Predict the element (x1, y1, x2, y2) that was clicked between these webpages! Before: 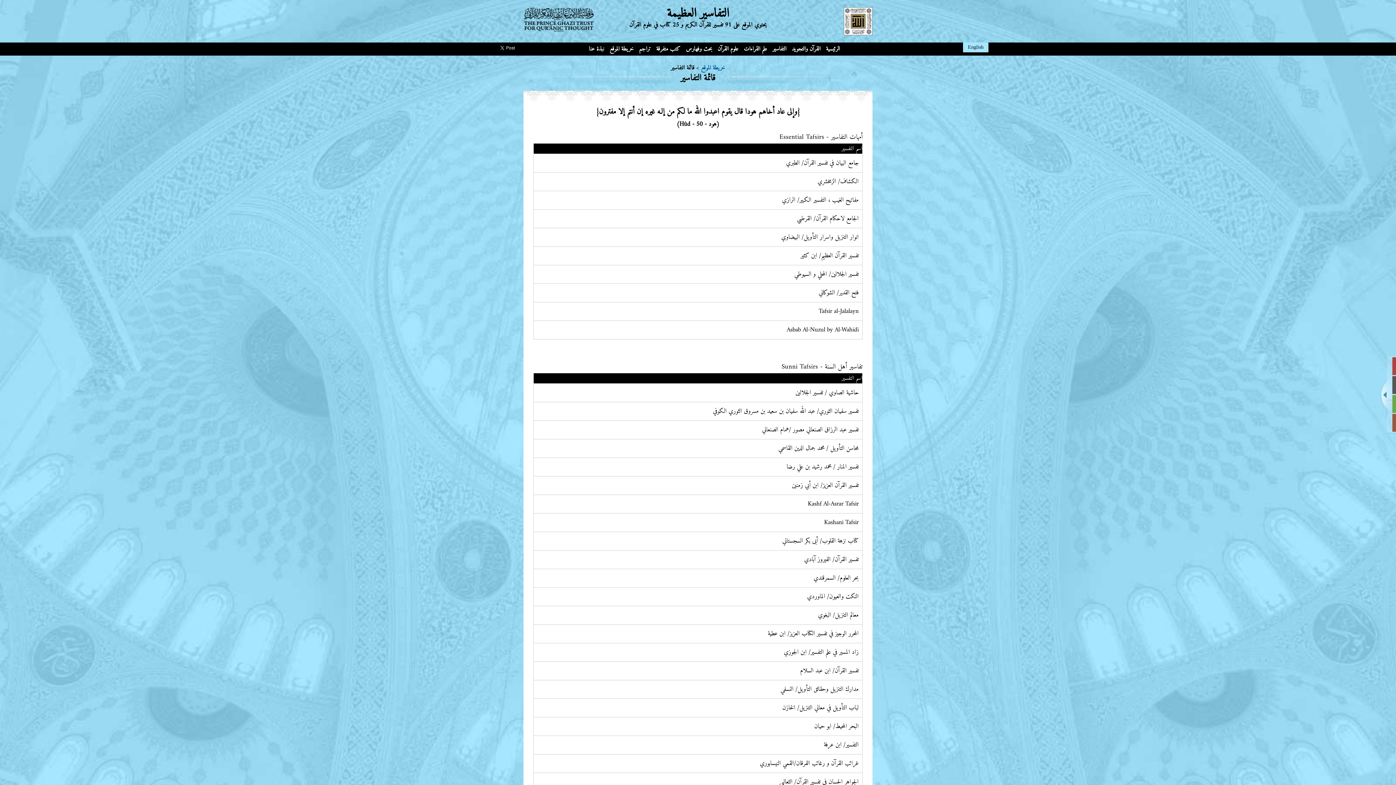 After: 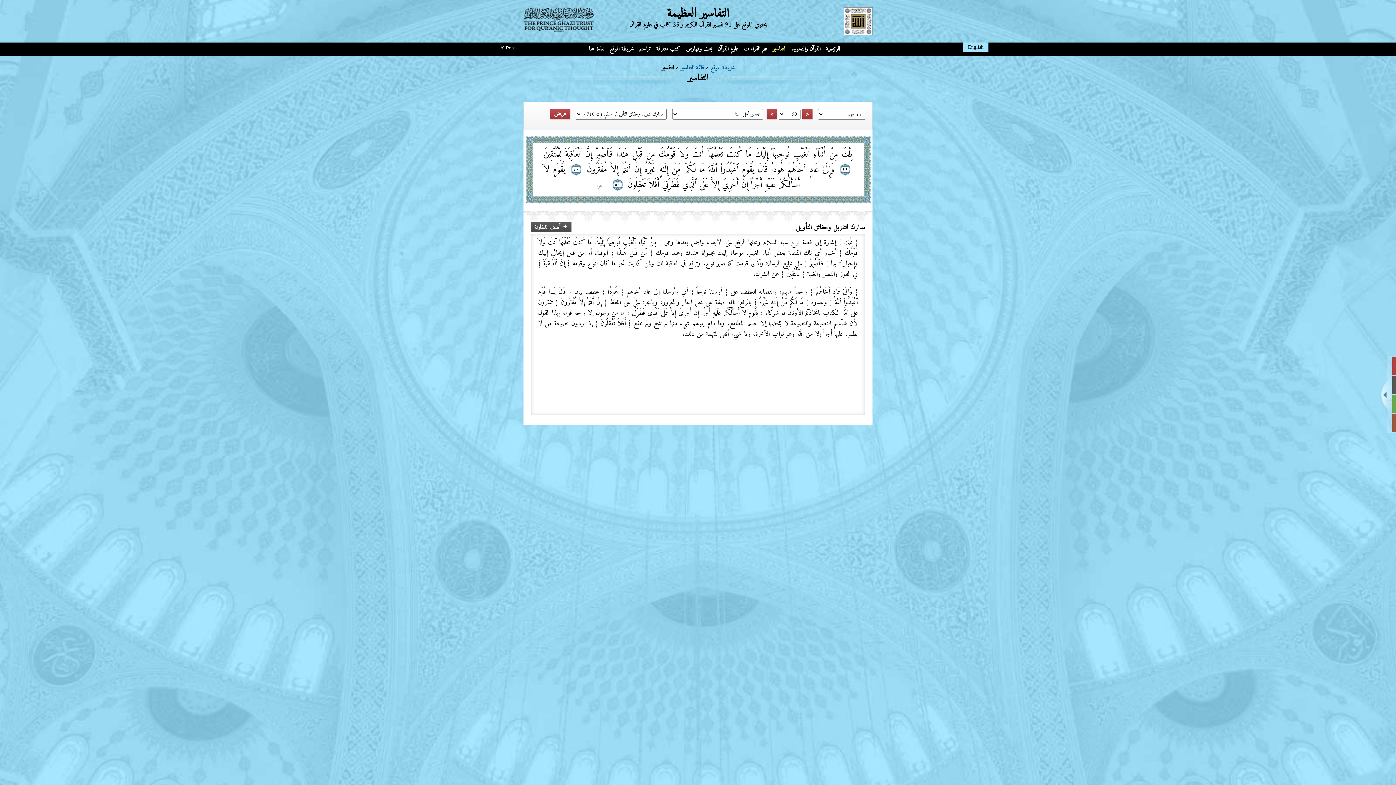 Action: label: مدارك التنزيل وحقائق التأويل/ النسفي bbox: (537, 684, 858, 695)